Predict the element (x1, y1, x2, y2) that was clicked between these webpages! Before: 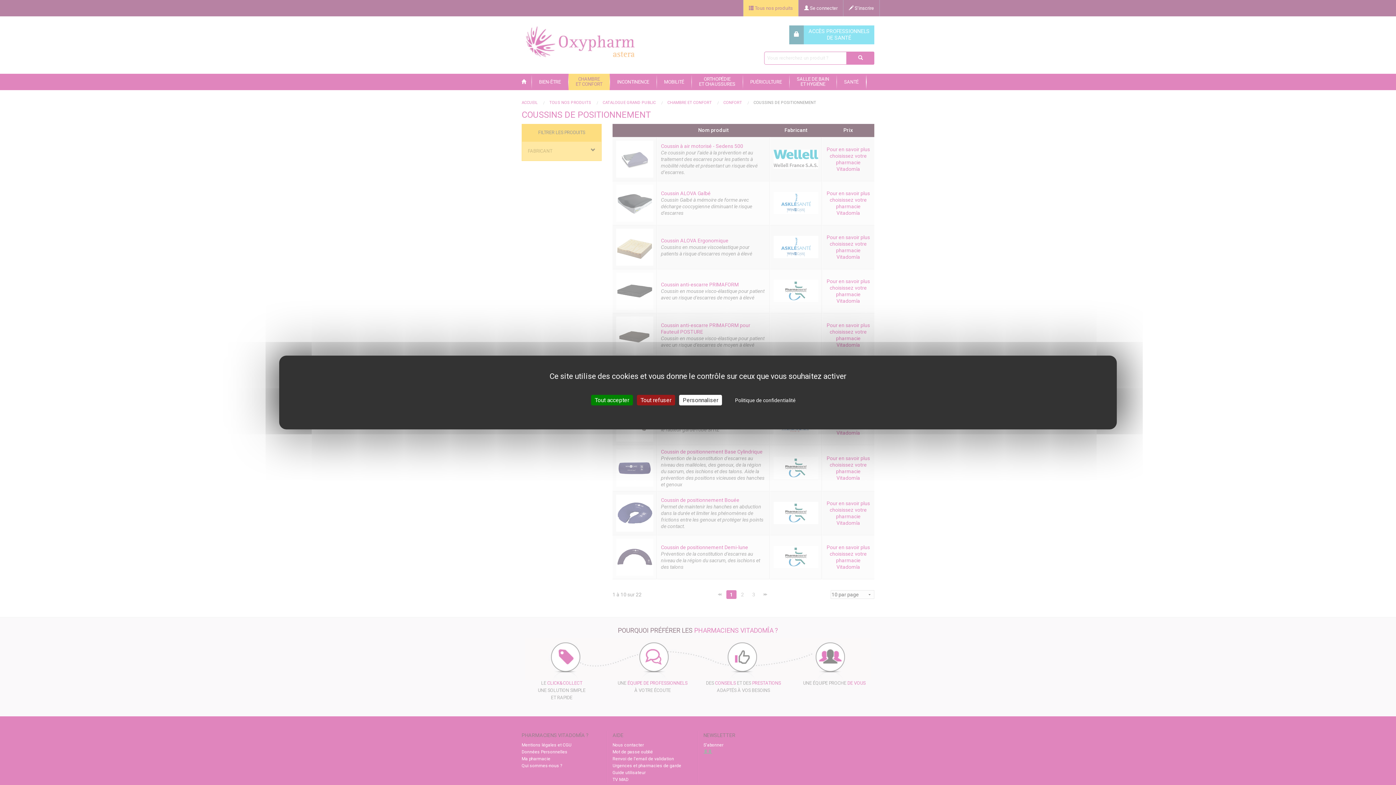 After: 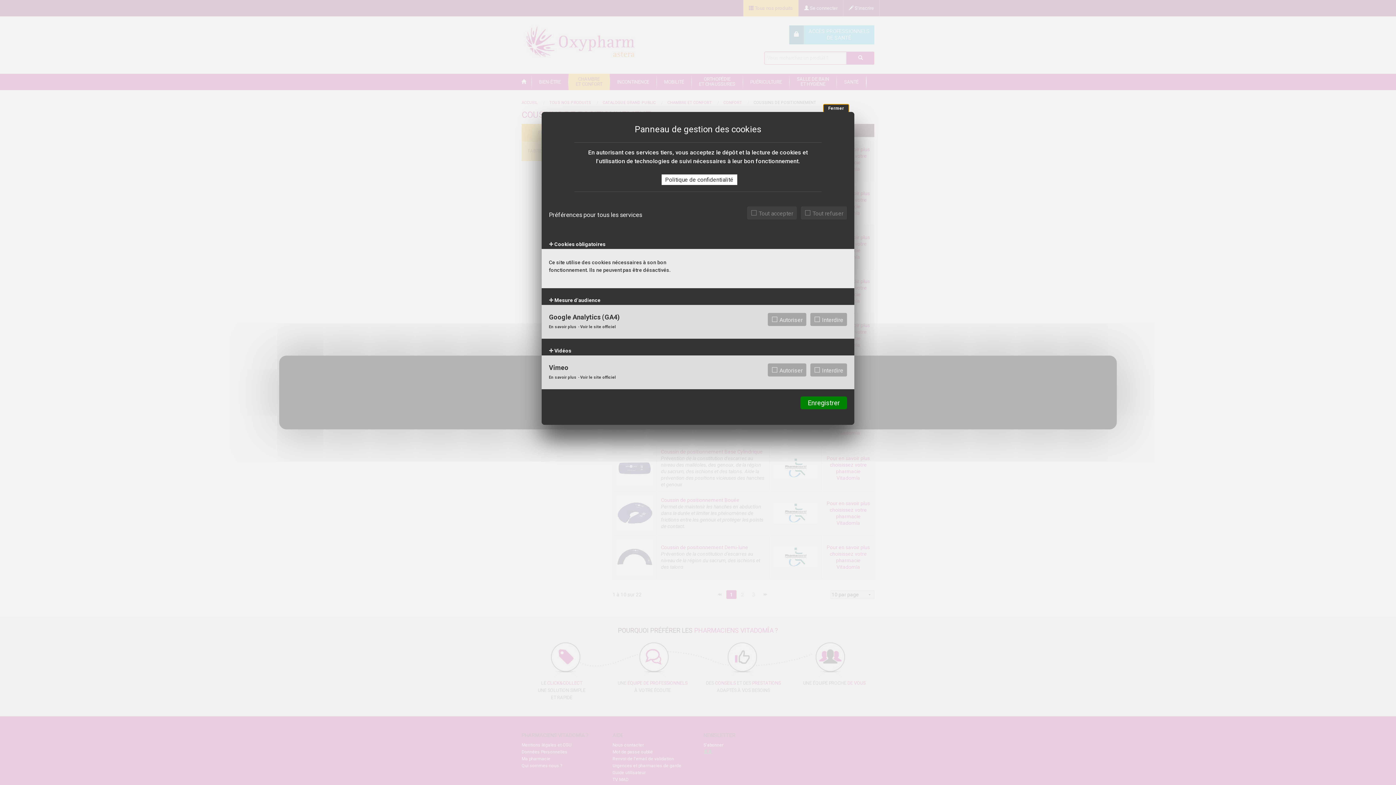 Action: label: Personnaliser (fenêtre modale) bbox: (679, 395, 722, 405)